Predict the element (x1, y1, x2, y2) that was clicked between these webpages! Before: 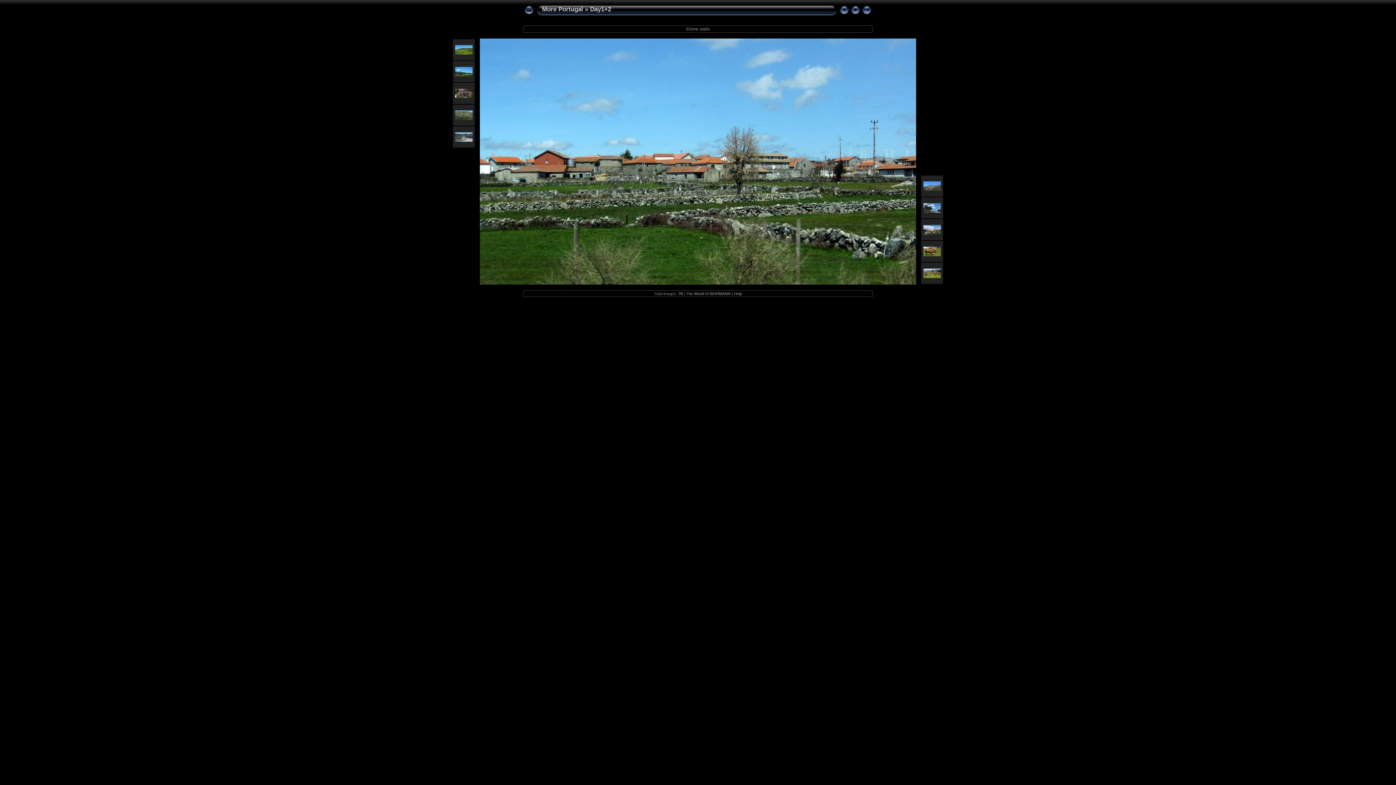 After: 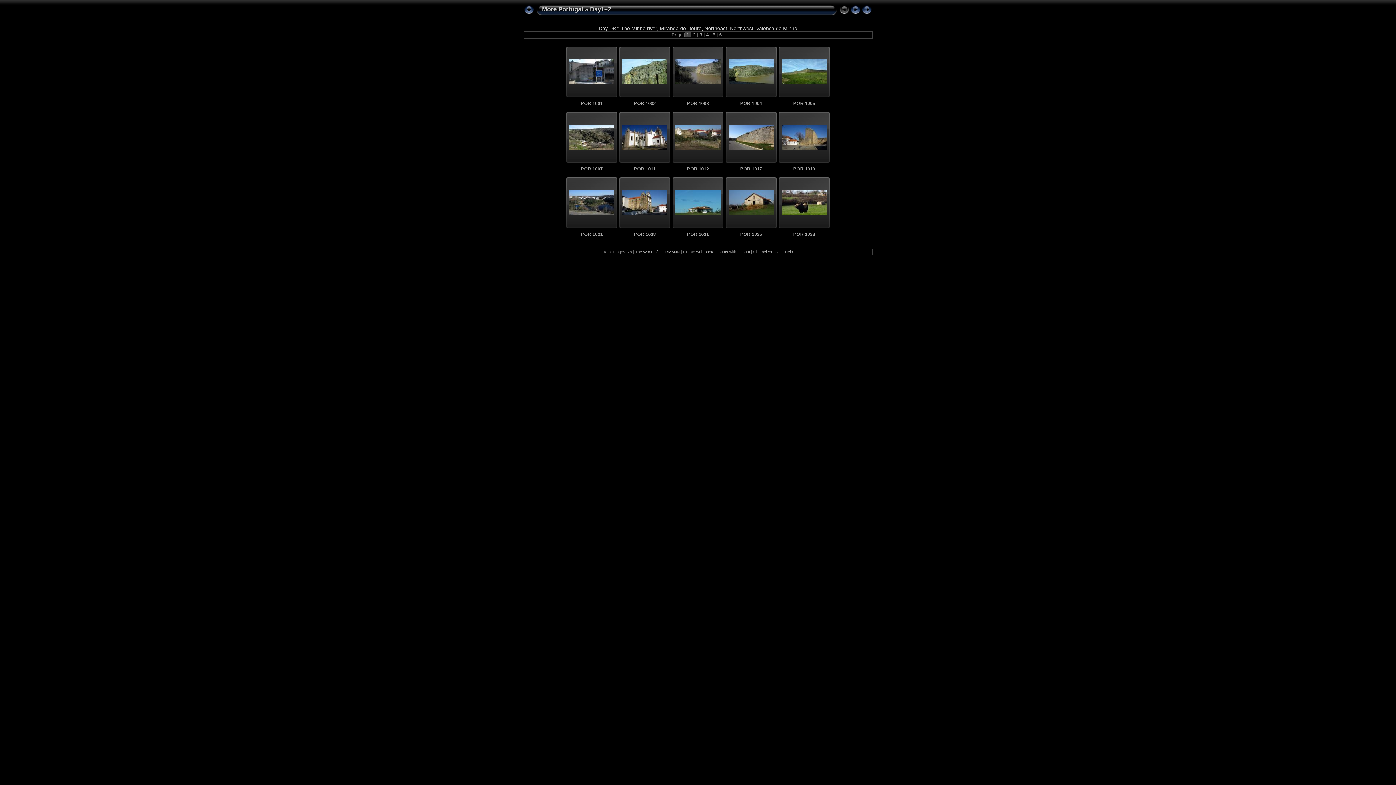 Action: label: Day1+2 bbox: (590, 5, 611, 12)